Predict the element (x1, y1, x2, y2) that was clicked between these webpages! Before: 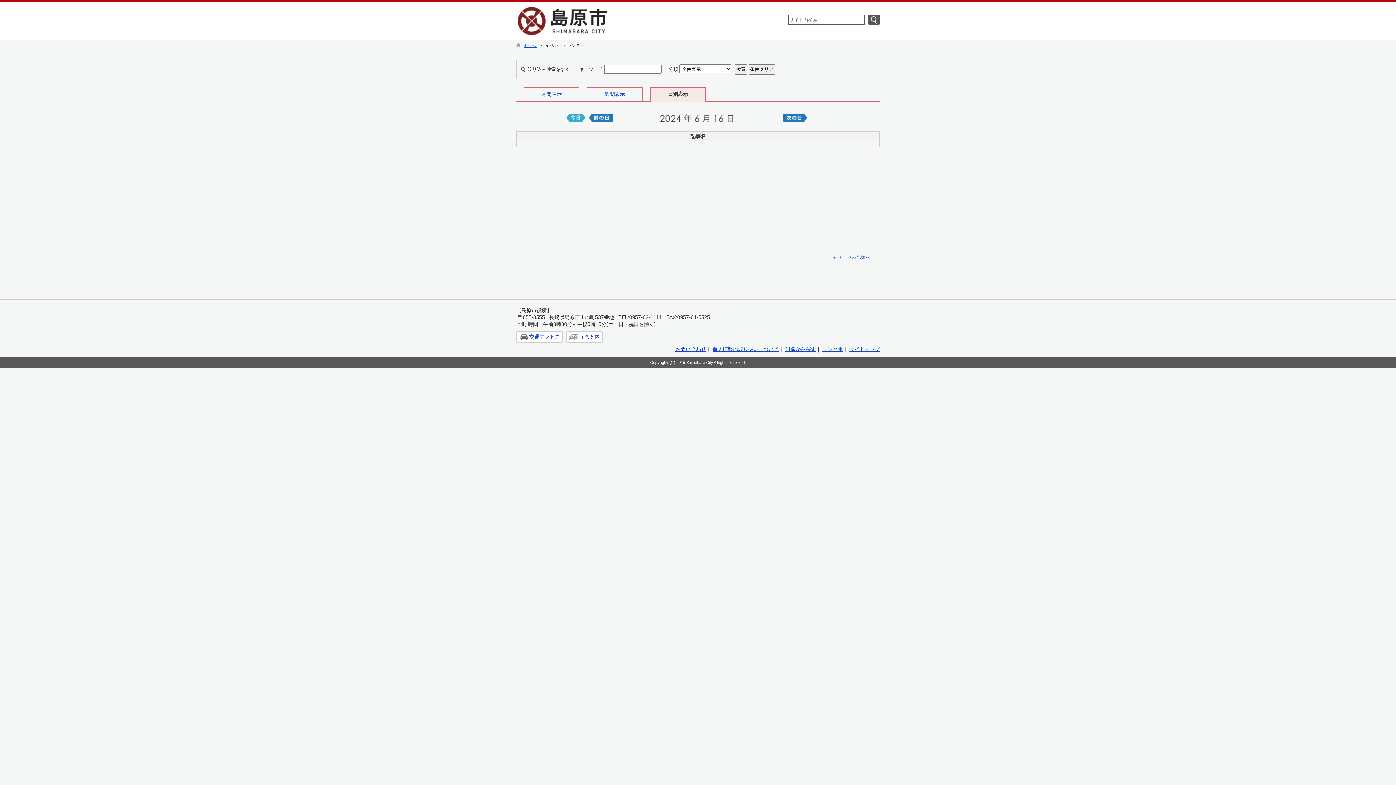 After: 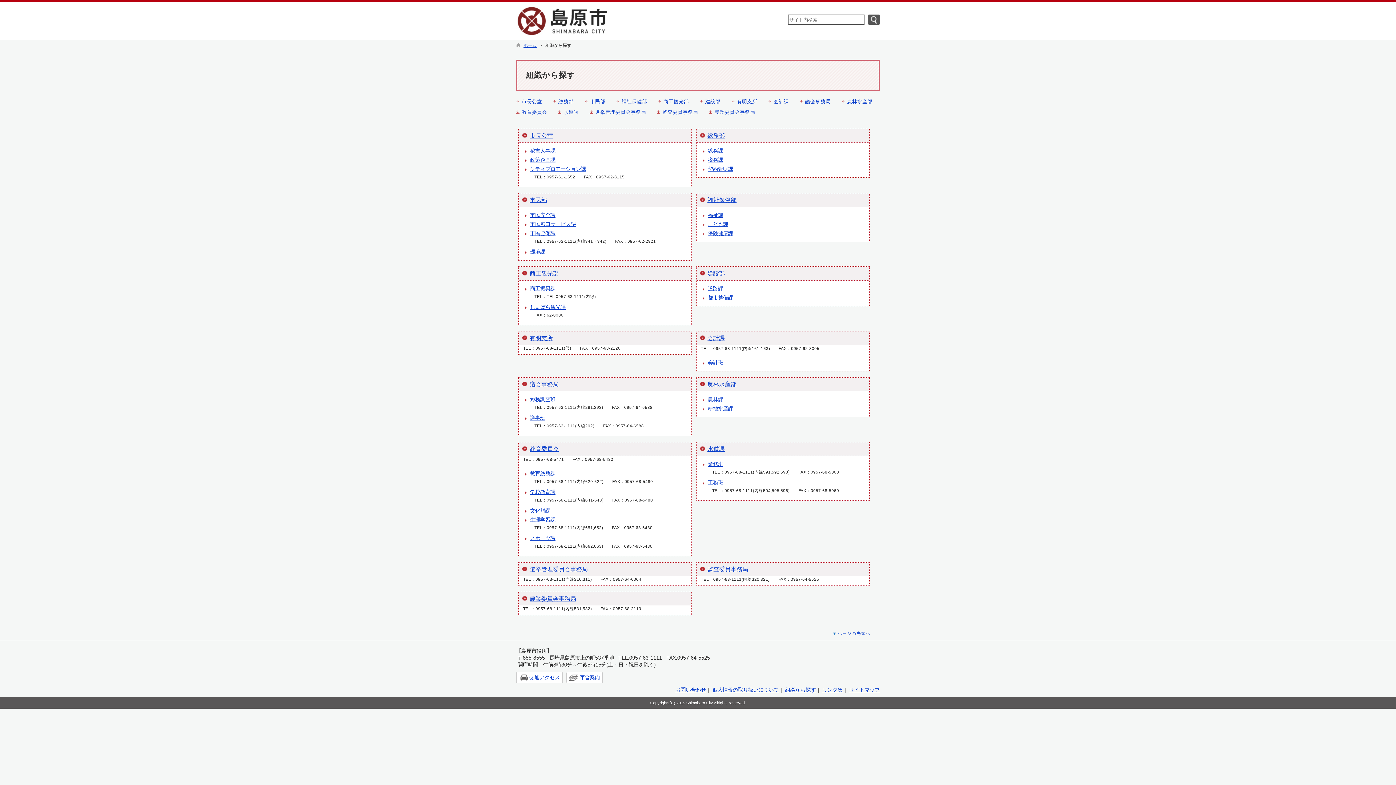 Action: label: 組織から探す bbox: (785, 346, 816, 352)